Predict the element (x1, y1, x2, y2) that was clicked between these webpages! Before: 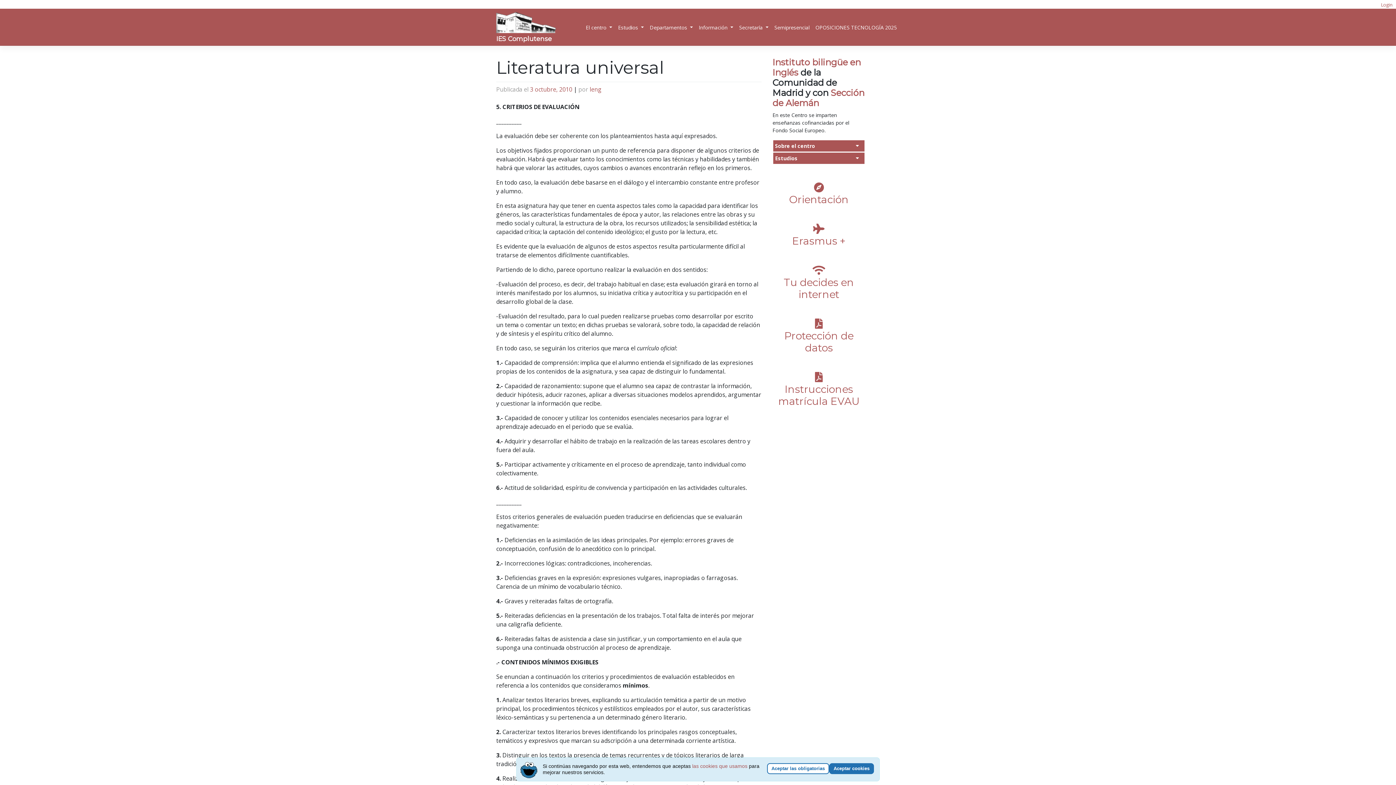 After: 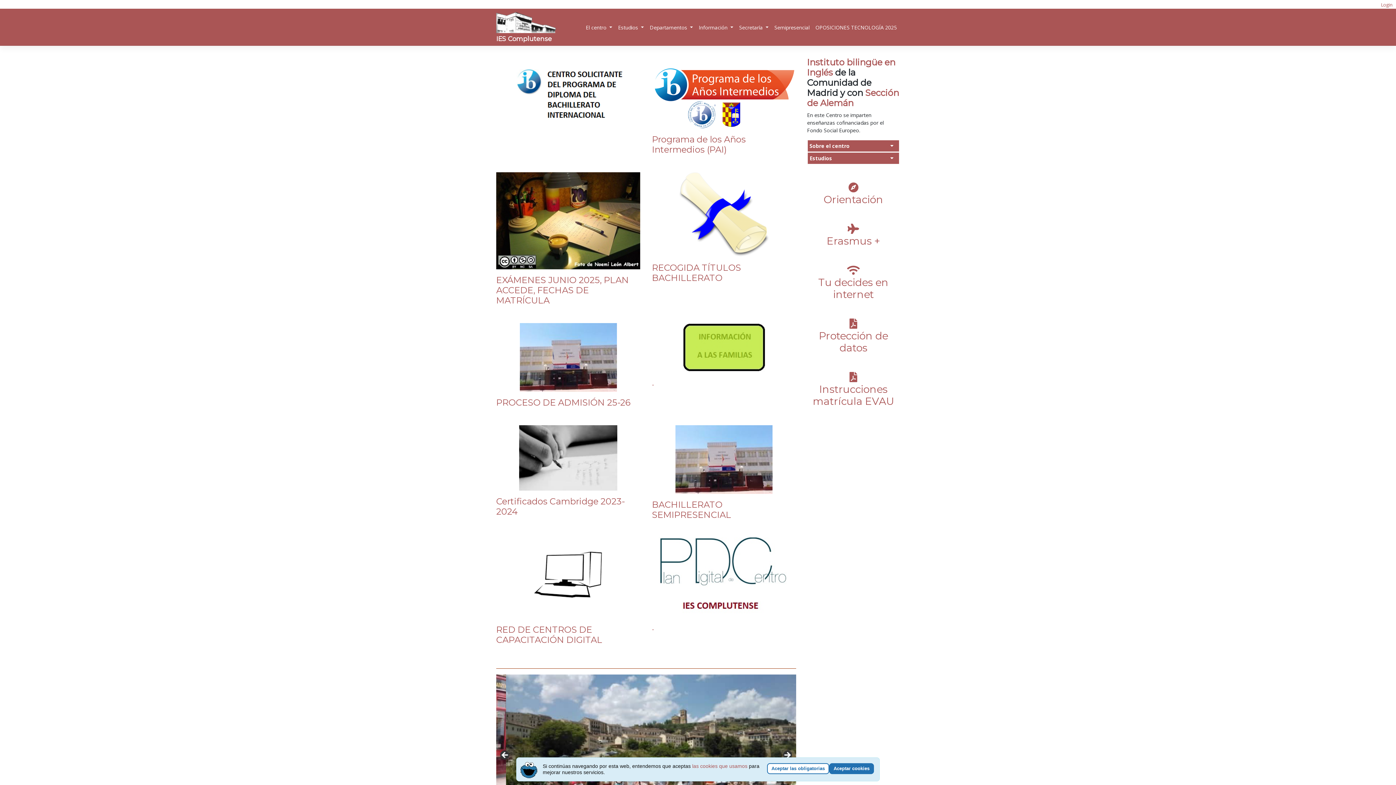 Action: bbox: (496, 34, 552, 42) label: IES Complutense